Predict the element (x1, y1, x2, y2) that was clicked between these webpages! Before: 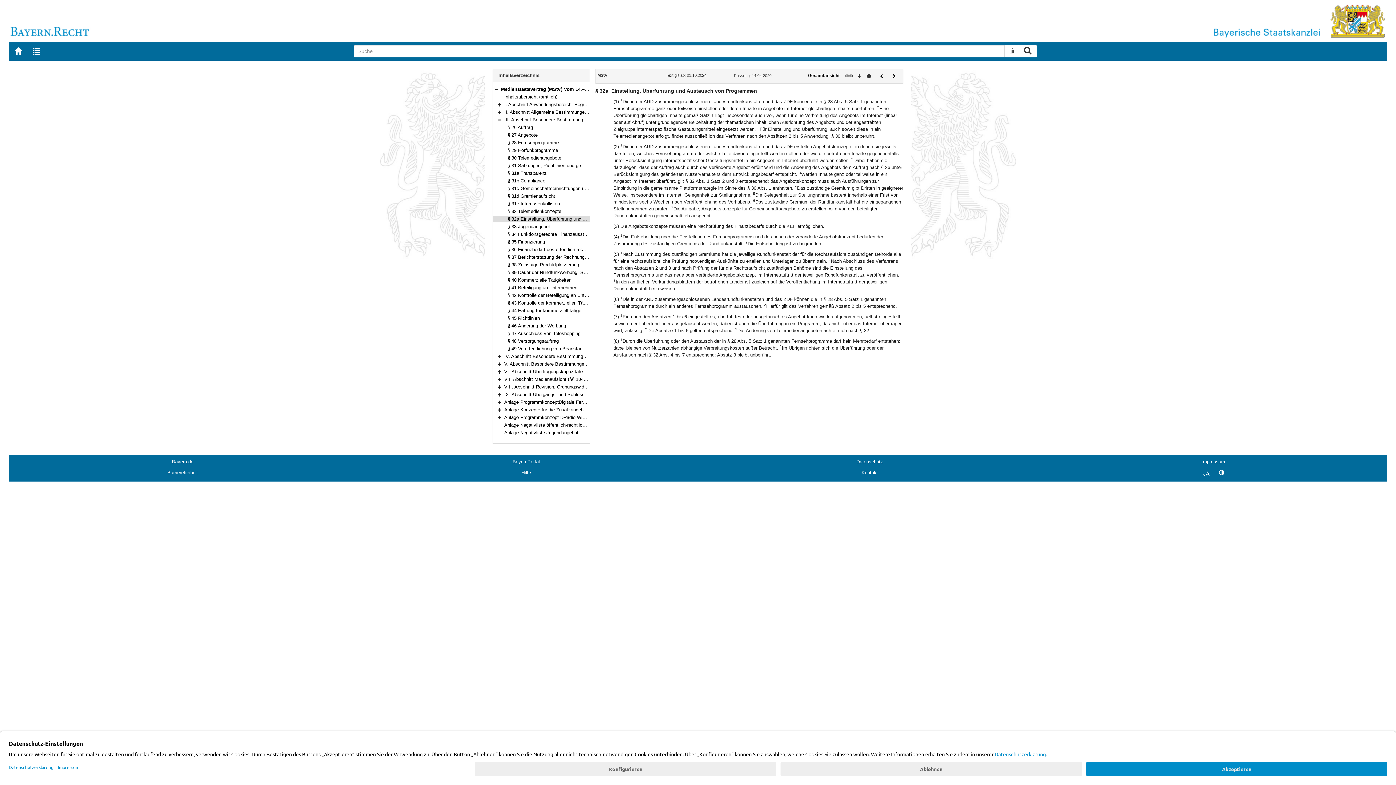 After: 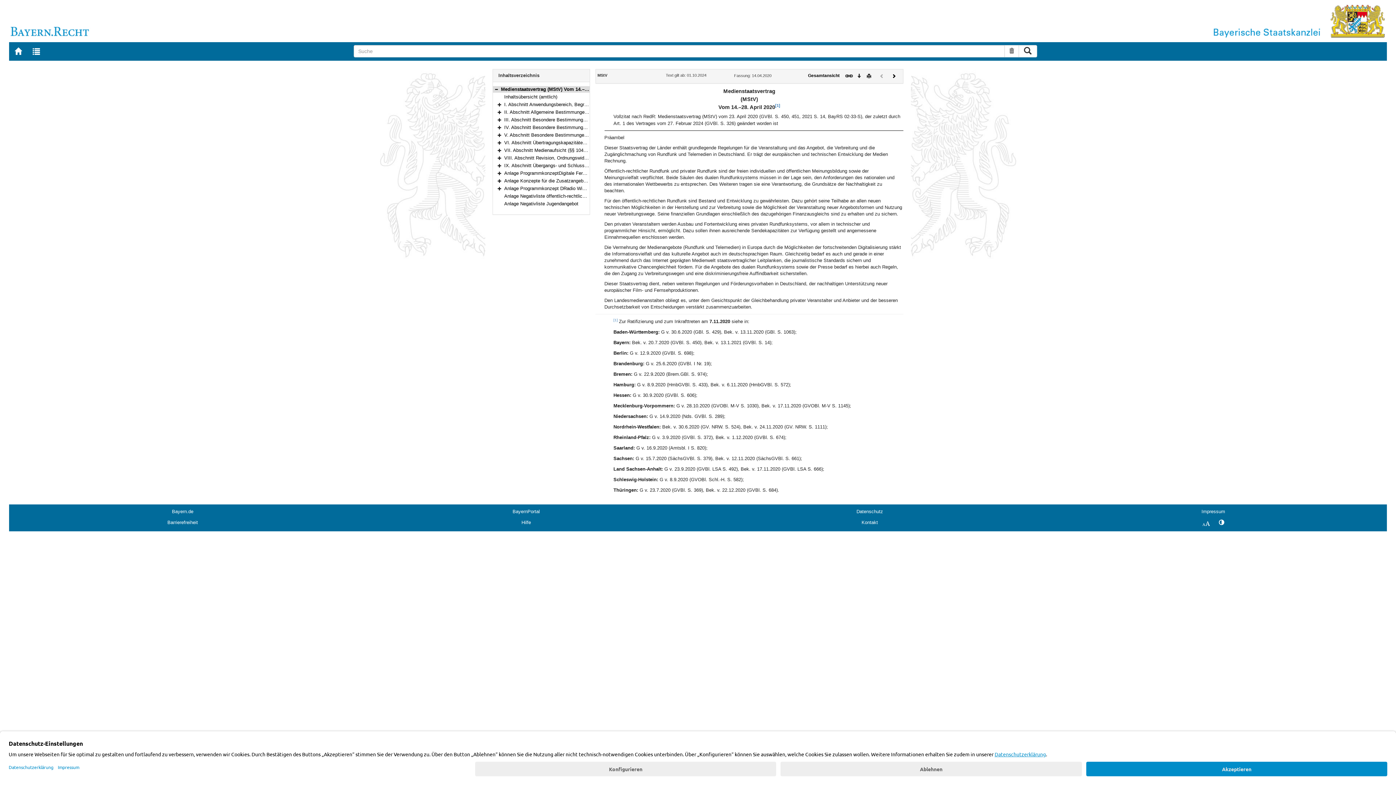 Action: label: Medienstaatsvertrag (MStV) Vom 14.–28. April 2020 (§§ 1–122) bbox: (501, 86, 638, 92)